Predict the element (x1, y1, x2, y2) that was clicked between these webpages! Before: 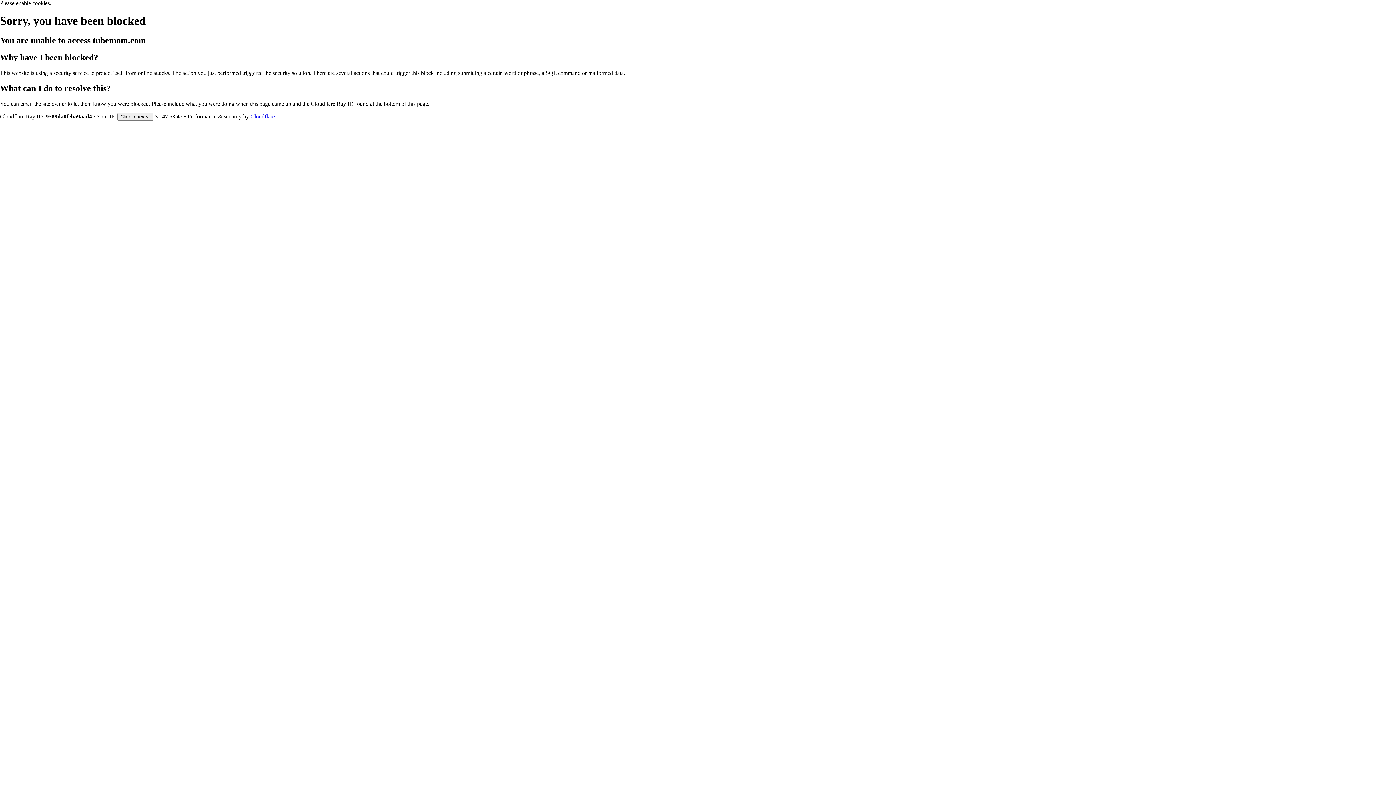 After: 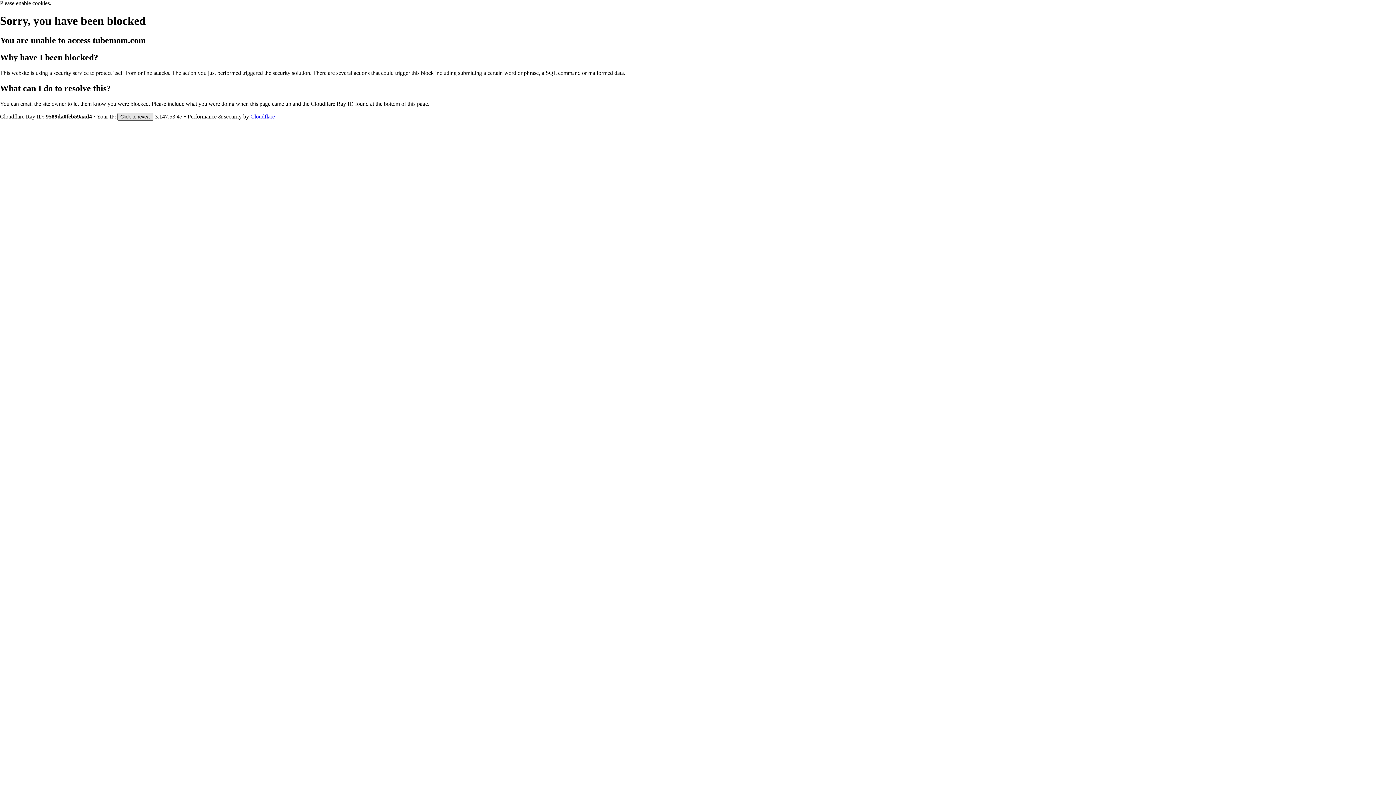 Action: bbox: (117, 112, 153, 120) label: Click to reveal